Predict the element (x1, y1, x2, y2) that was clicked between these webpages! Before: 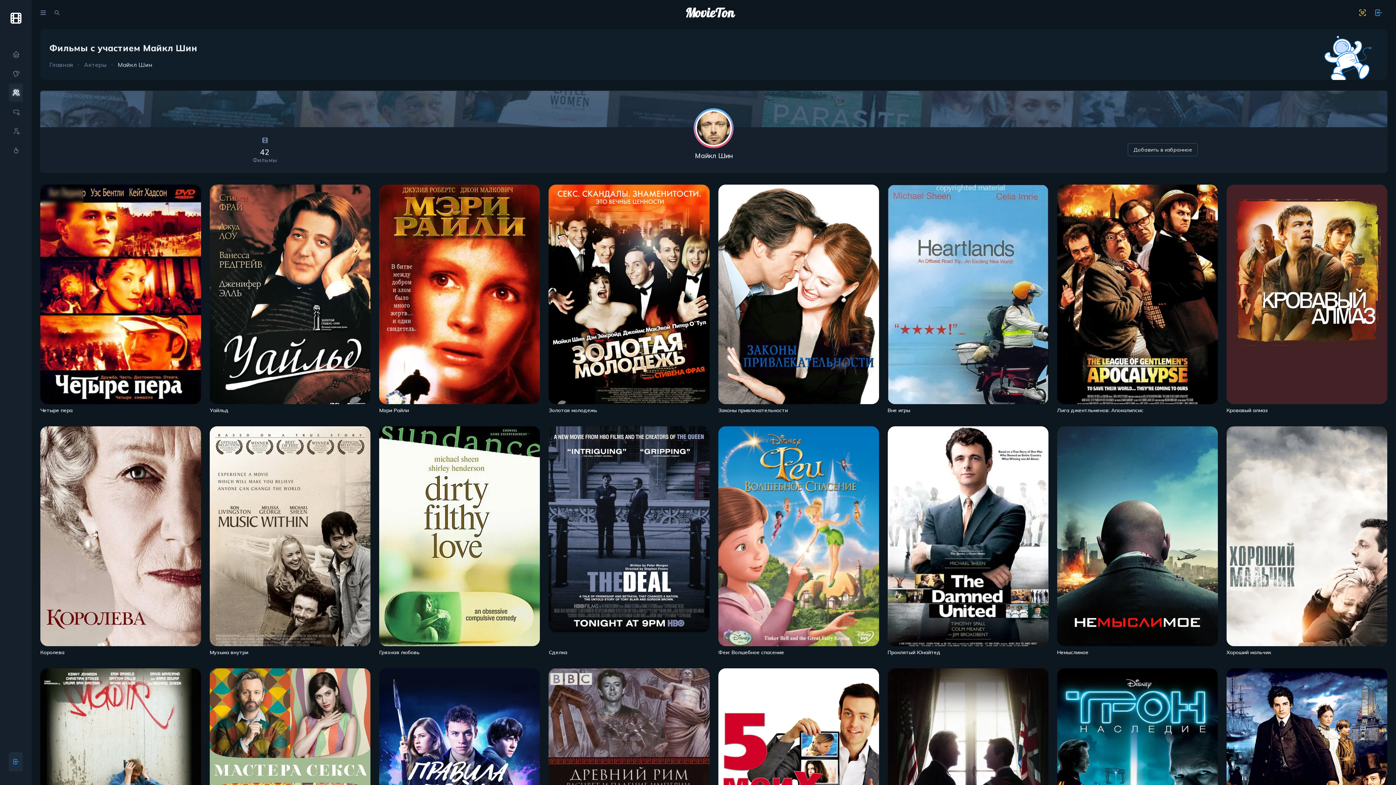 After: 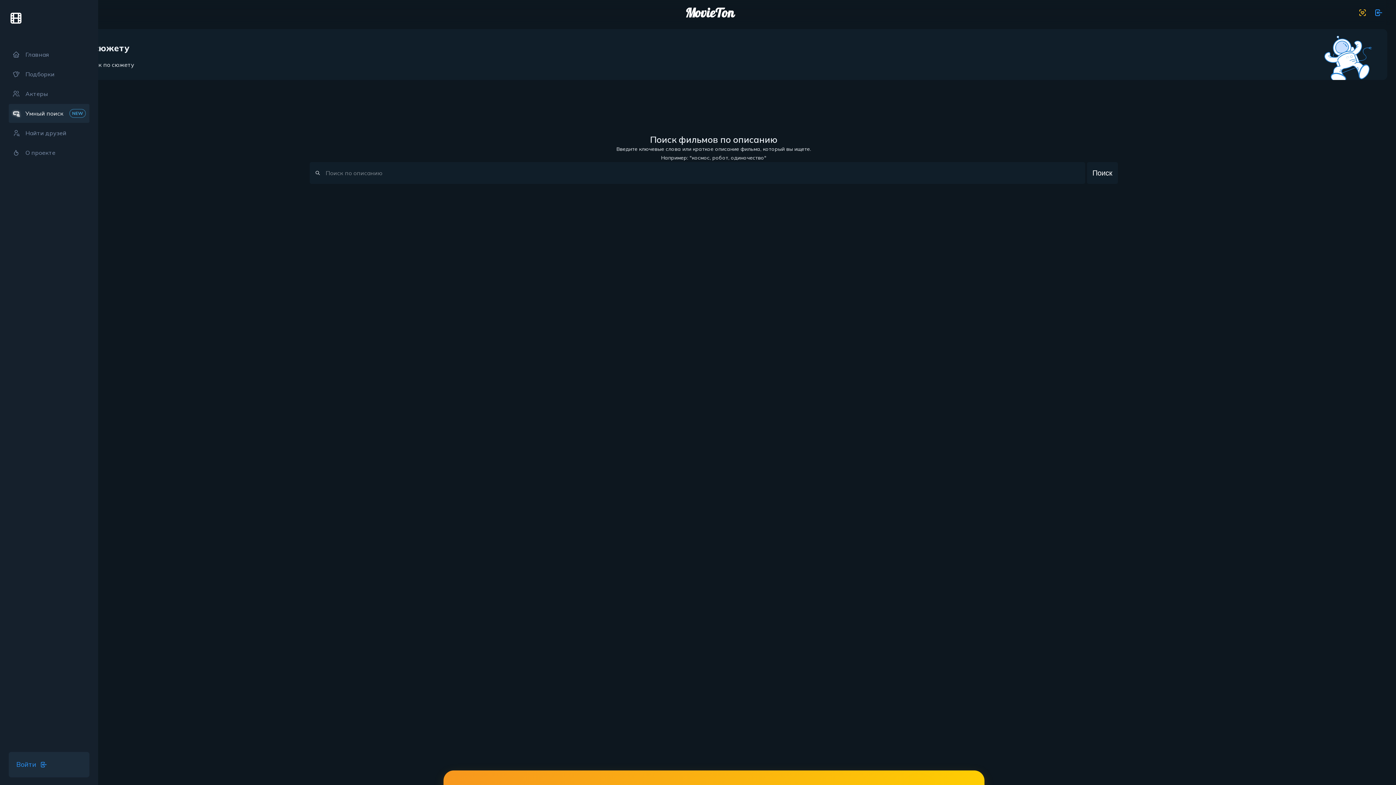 Action: bbox: (8, 102, 22, 121)